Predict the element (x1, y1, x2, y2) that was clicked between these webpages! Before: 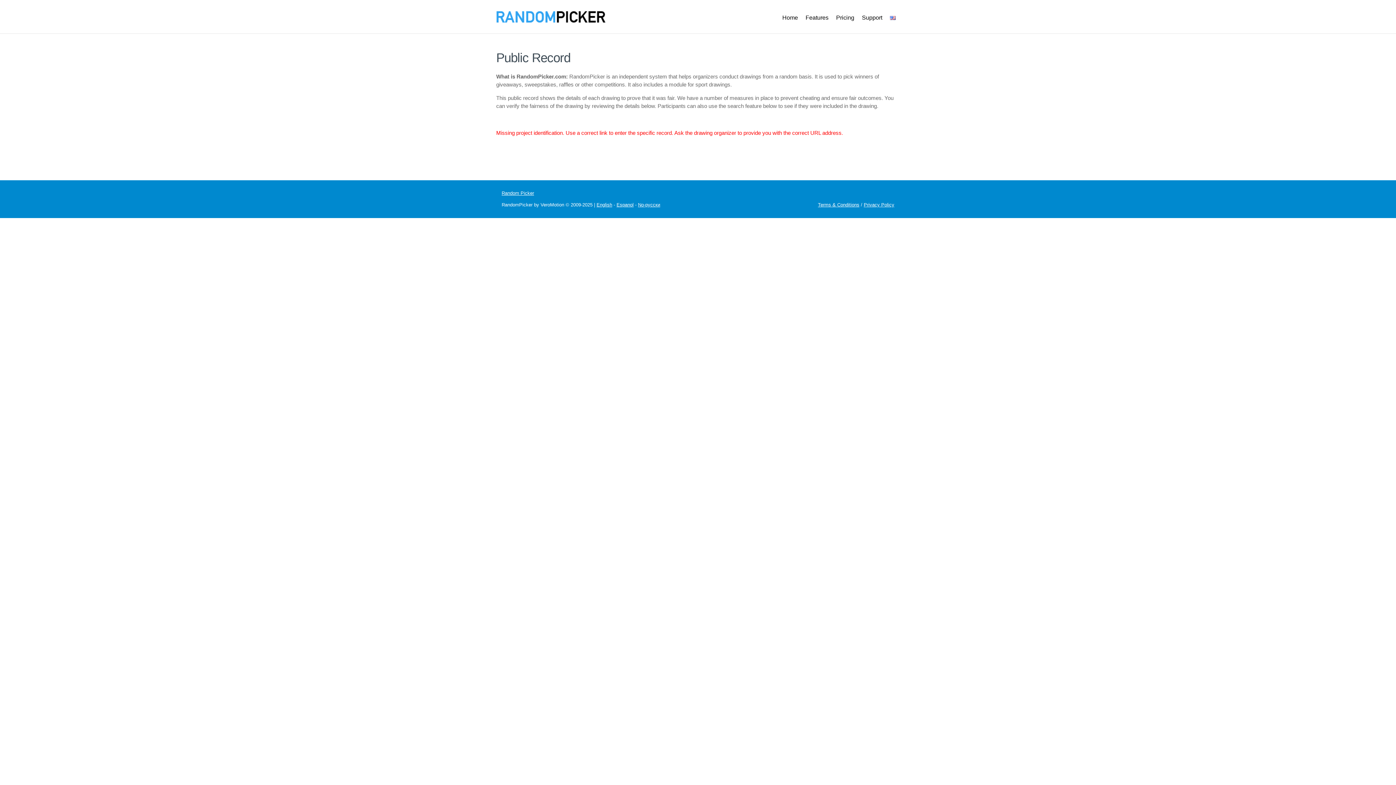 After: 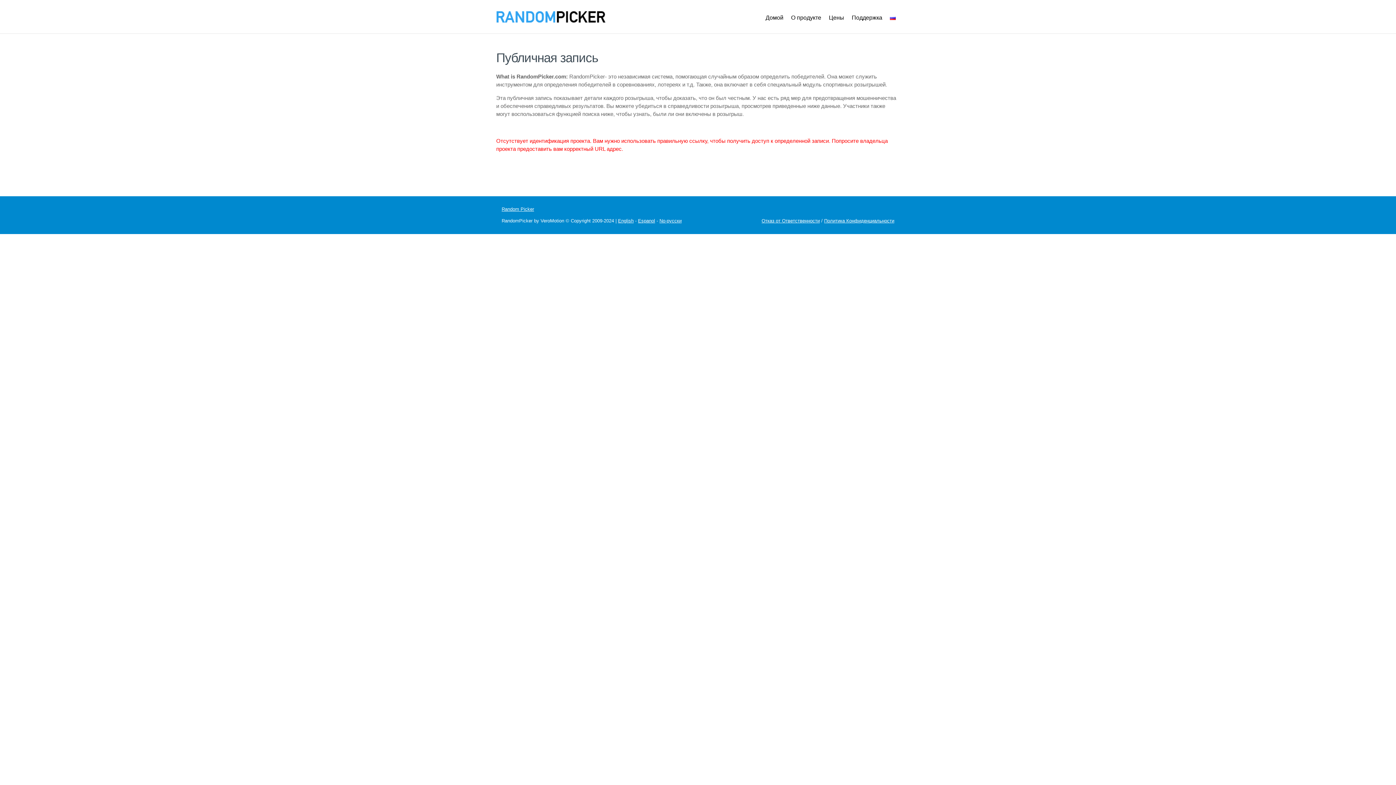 Action: label: Nо-русски bbox: (638, 202, 660, 207)